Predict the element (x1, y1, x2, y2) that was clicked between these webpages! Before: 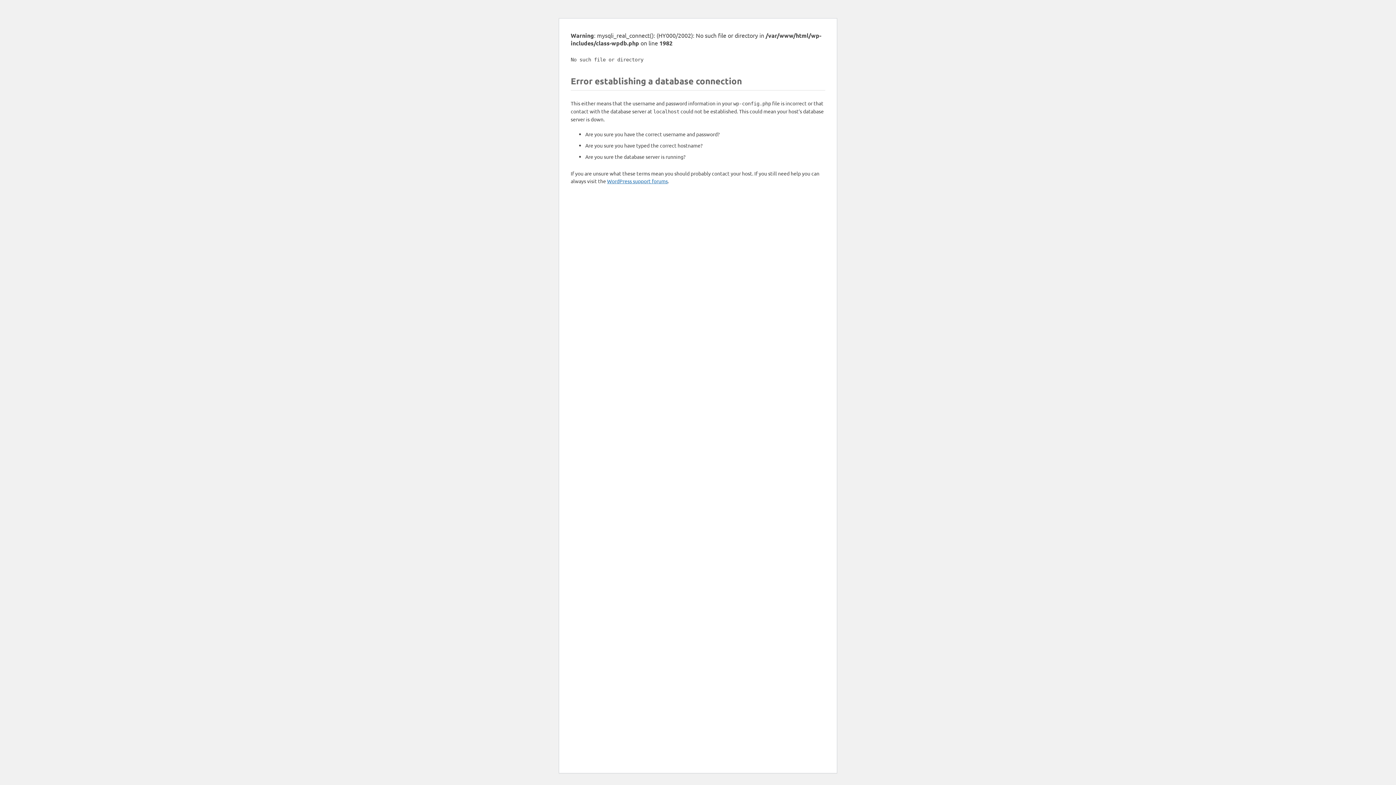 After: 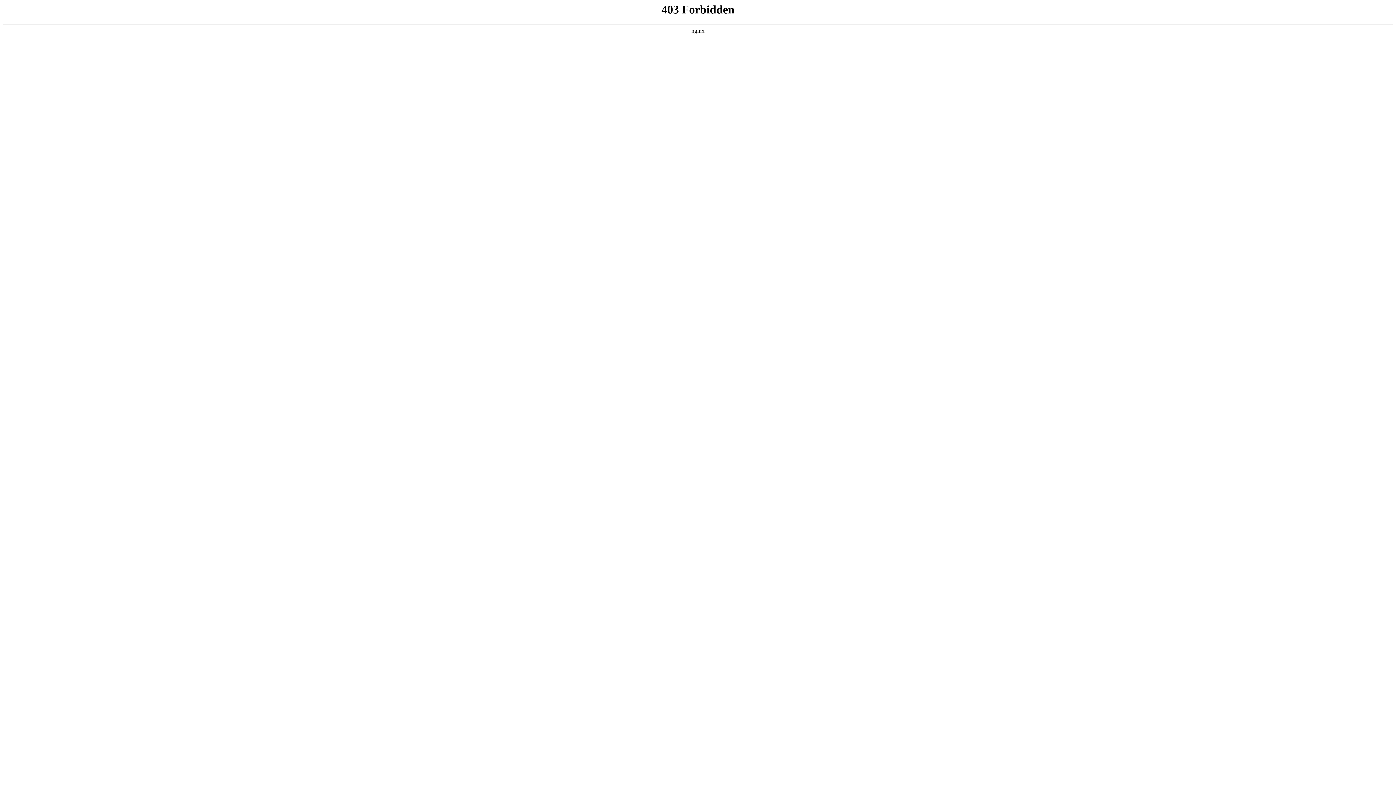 Action: label: WordPress support forums bbox: (607, 177, 668, 184)